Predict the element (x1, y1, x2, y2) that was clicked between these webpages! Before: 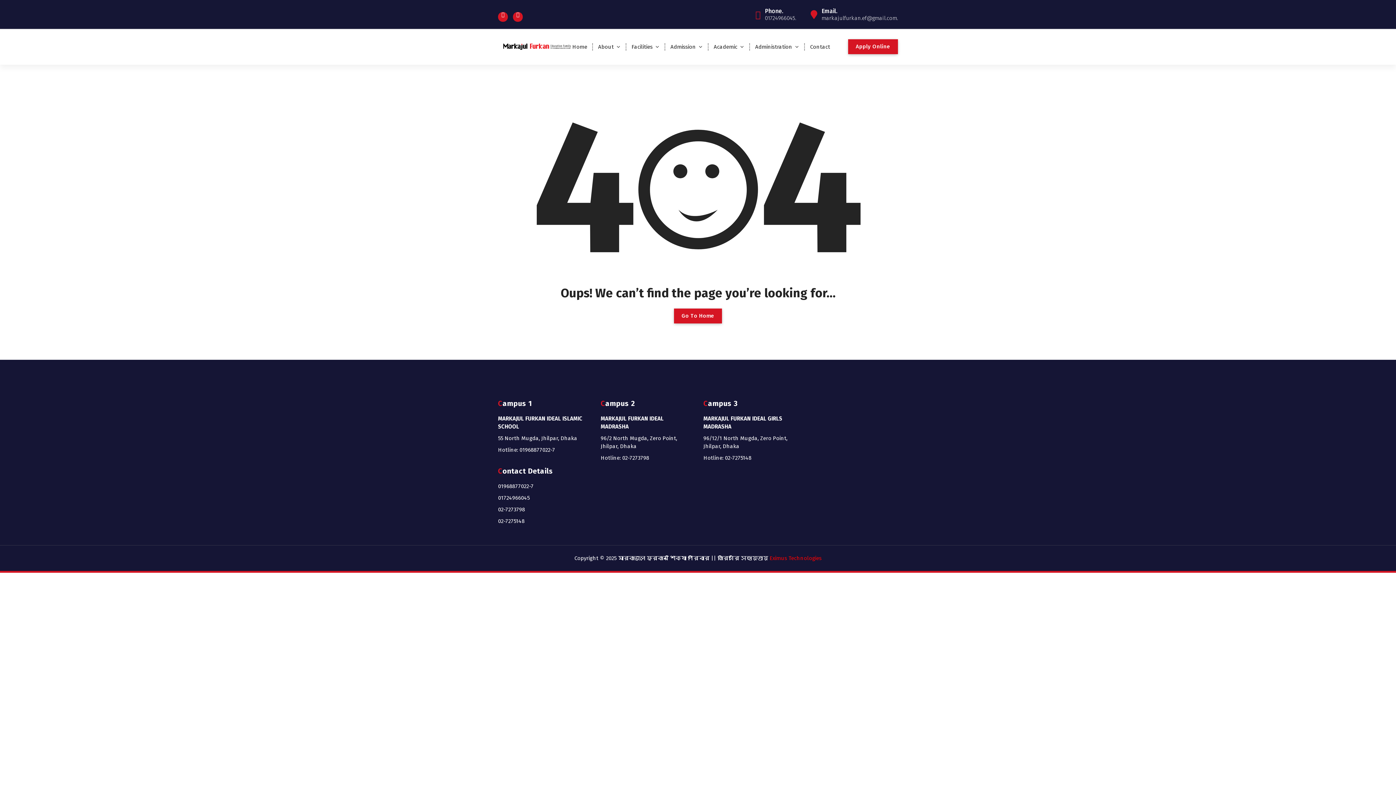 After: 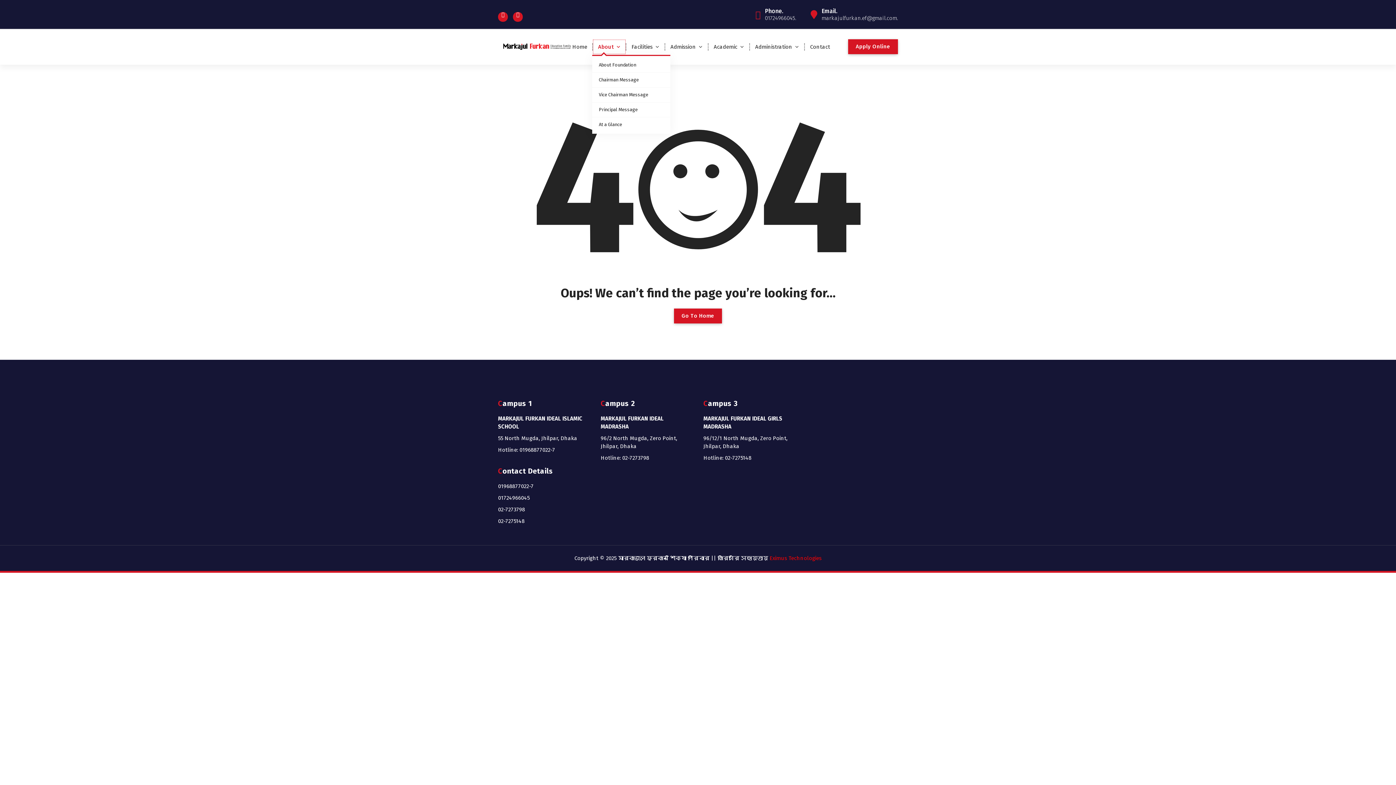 Action: label: About bbox: (592, 38, 626, 54)